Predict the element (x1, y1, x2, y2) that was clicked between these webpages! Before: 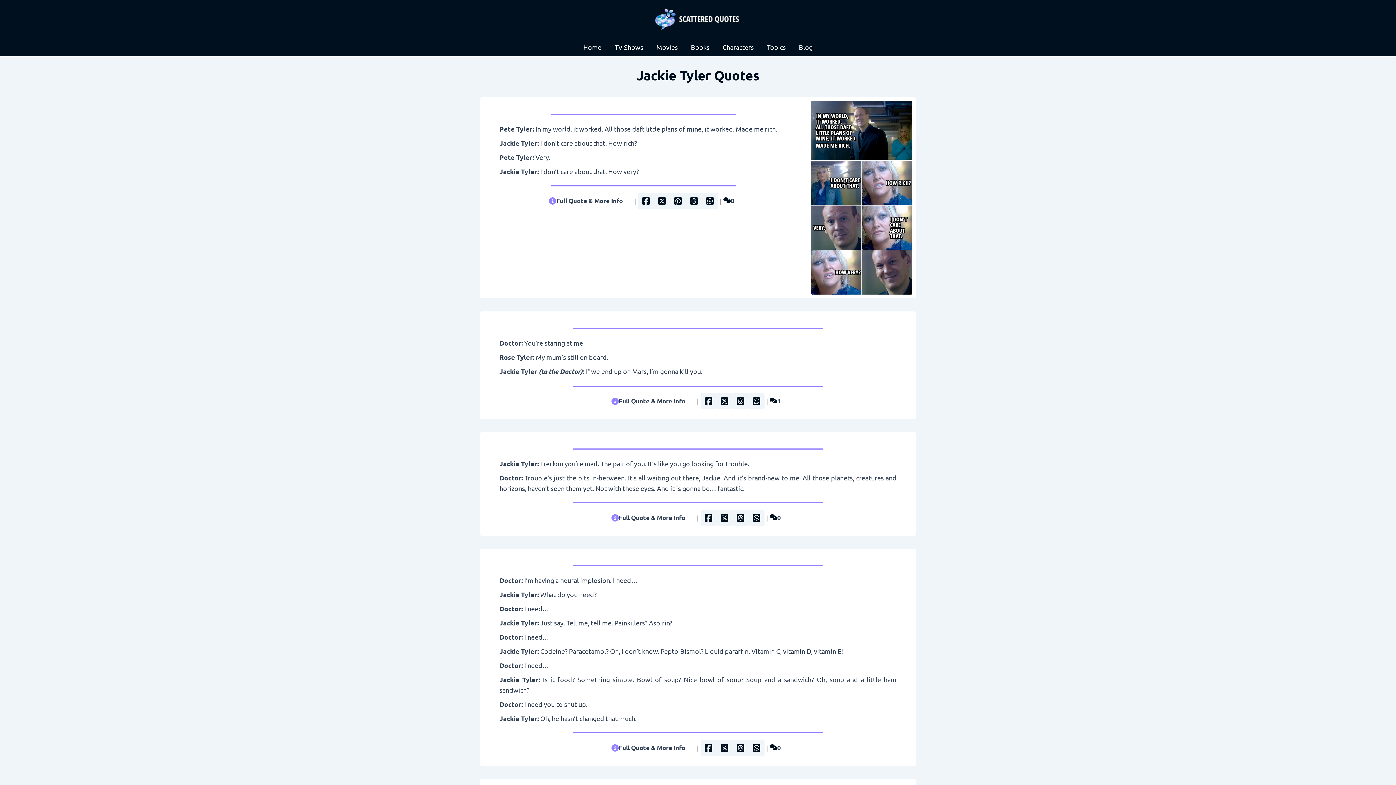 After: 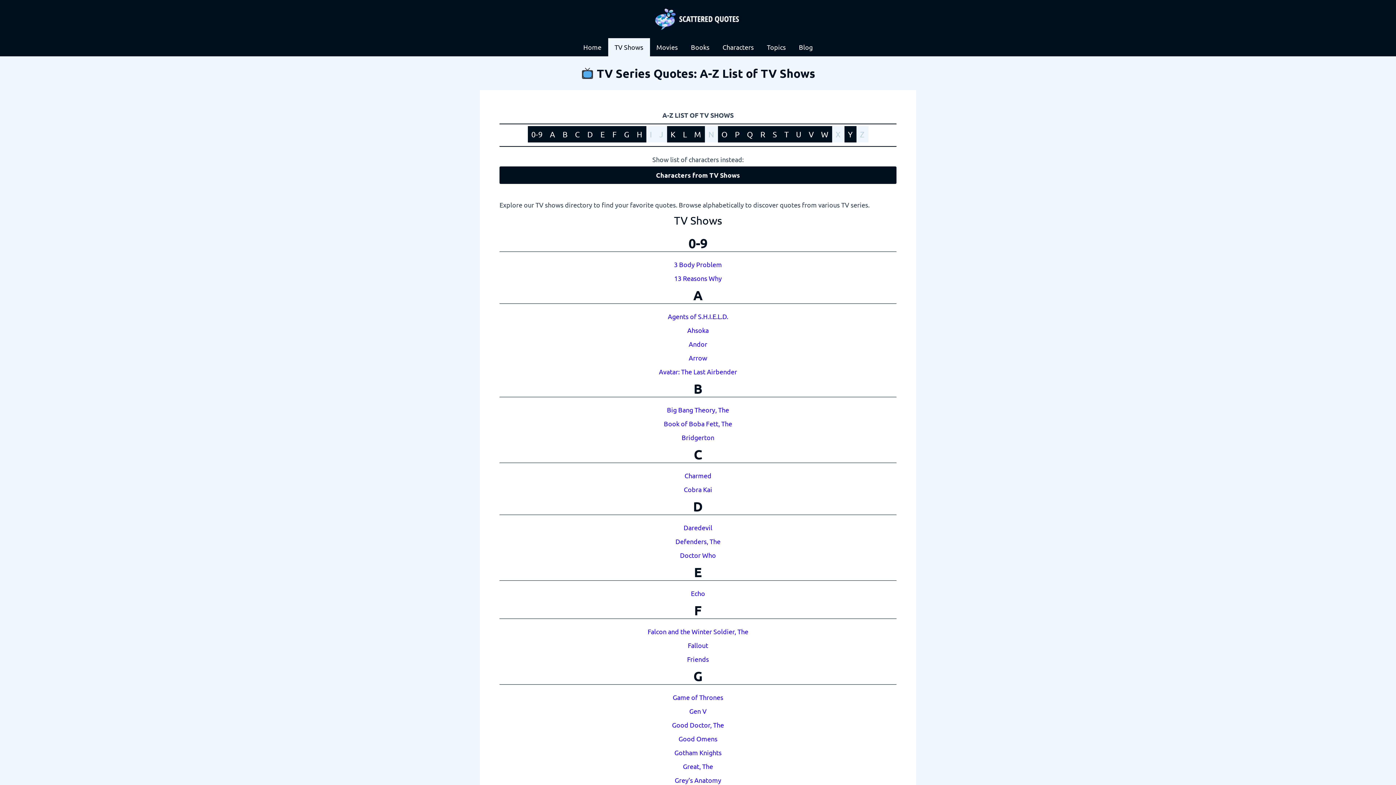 Action: bbox: (608, 38, 650, 56) label: TV Shows